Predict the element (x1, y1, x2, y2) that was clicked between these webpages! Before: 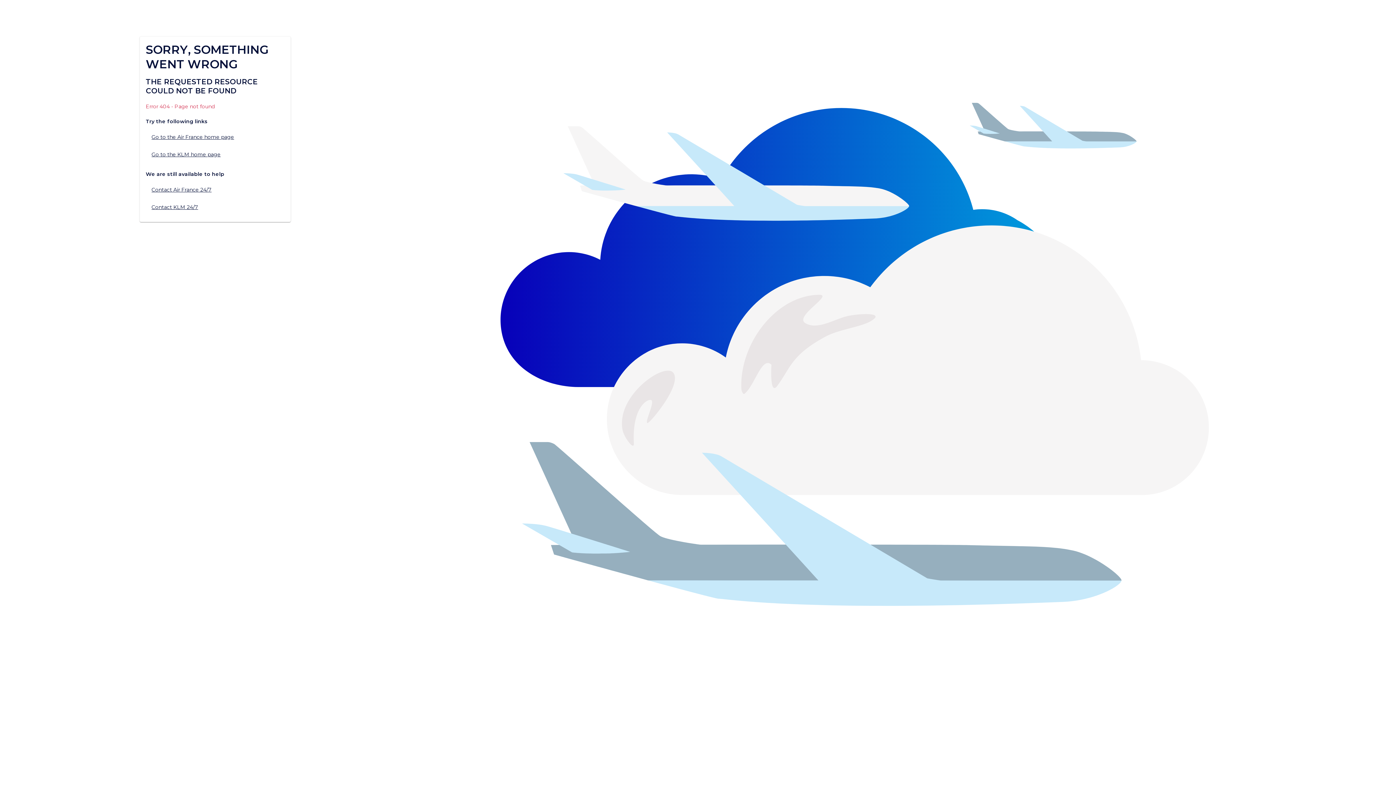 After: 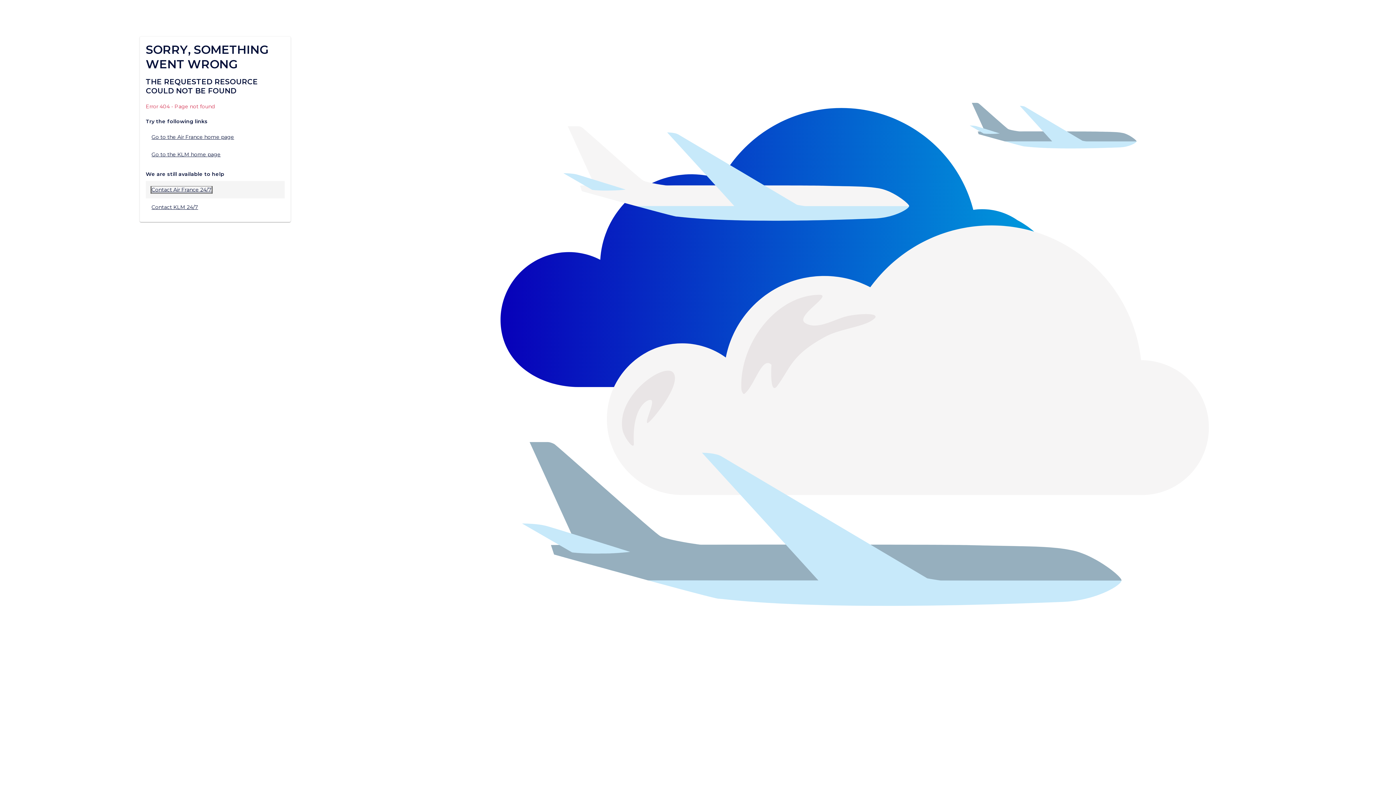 Action: bbox: (151, 186, 211, 192) label: Contact Air France 24/7